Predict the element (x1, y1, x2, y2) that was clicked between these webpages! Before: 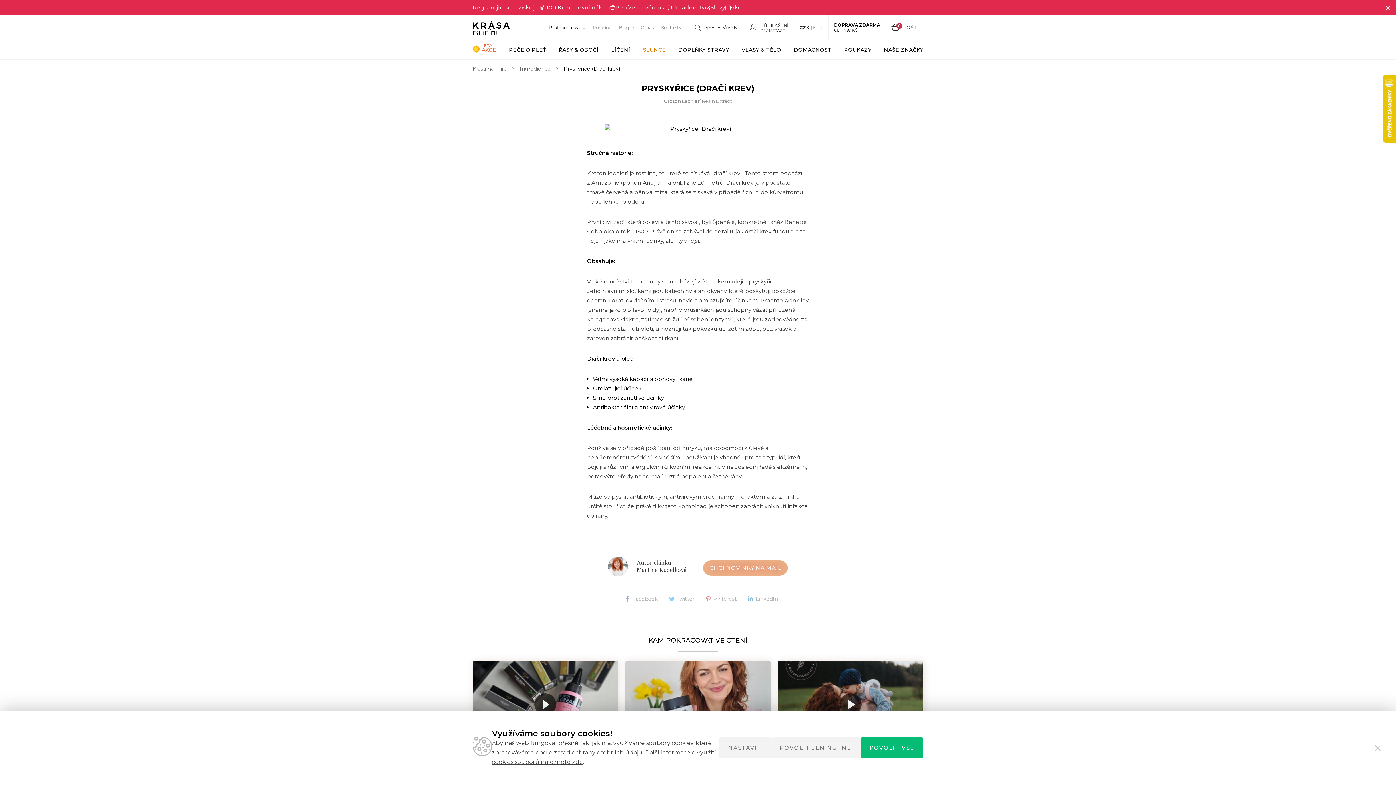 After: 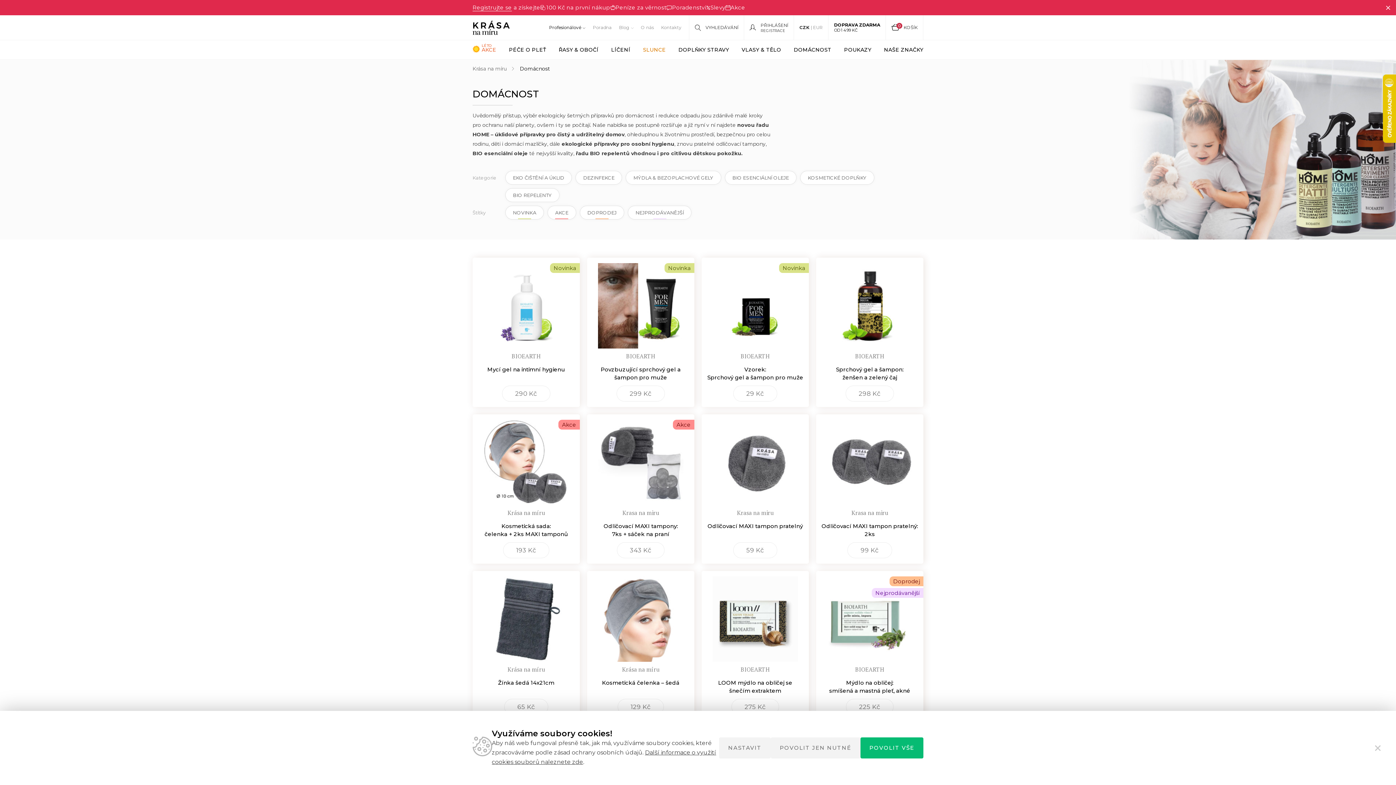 Action: bbox: (793, 40, 831, 59) label: DOMÁCNOST